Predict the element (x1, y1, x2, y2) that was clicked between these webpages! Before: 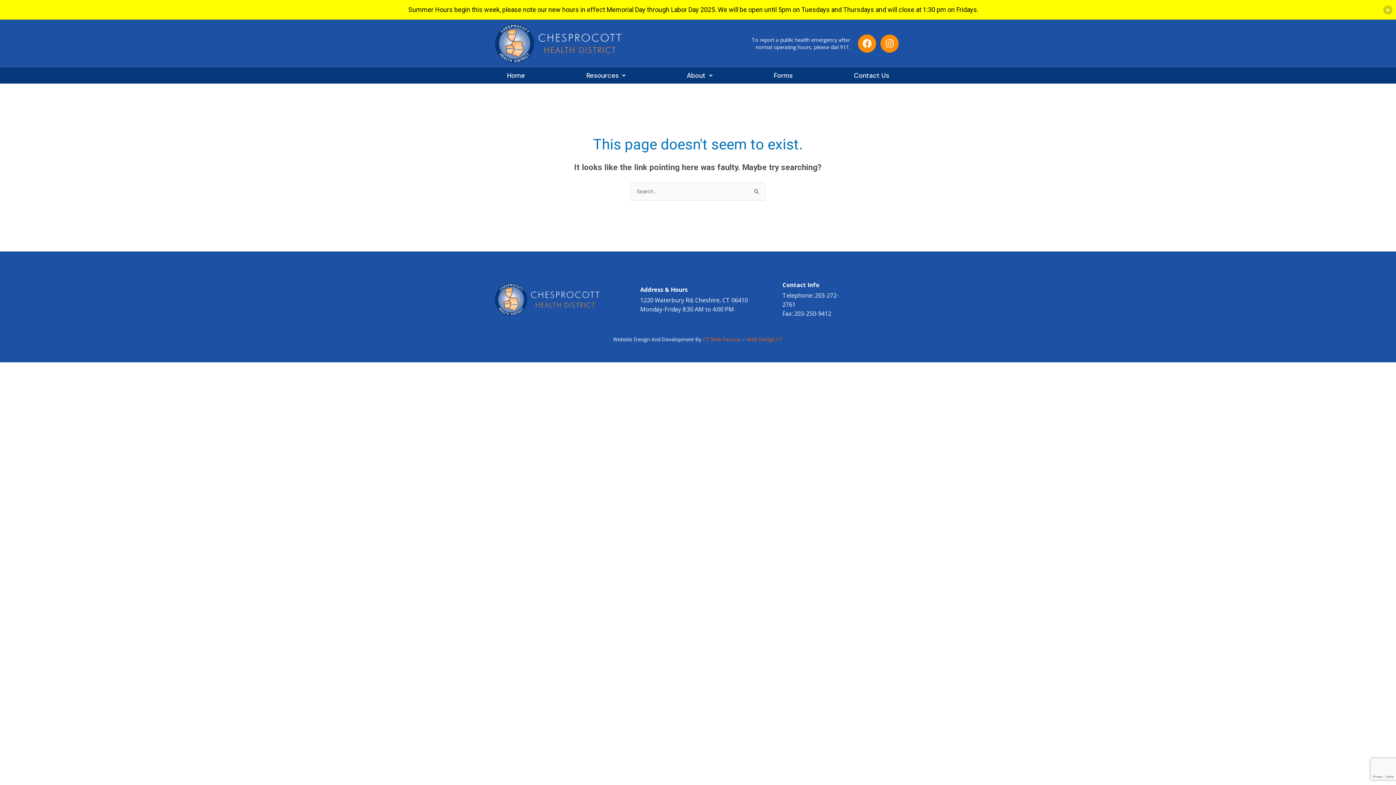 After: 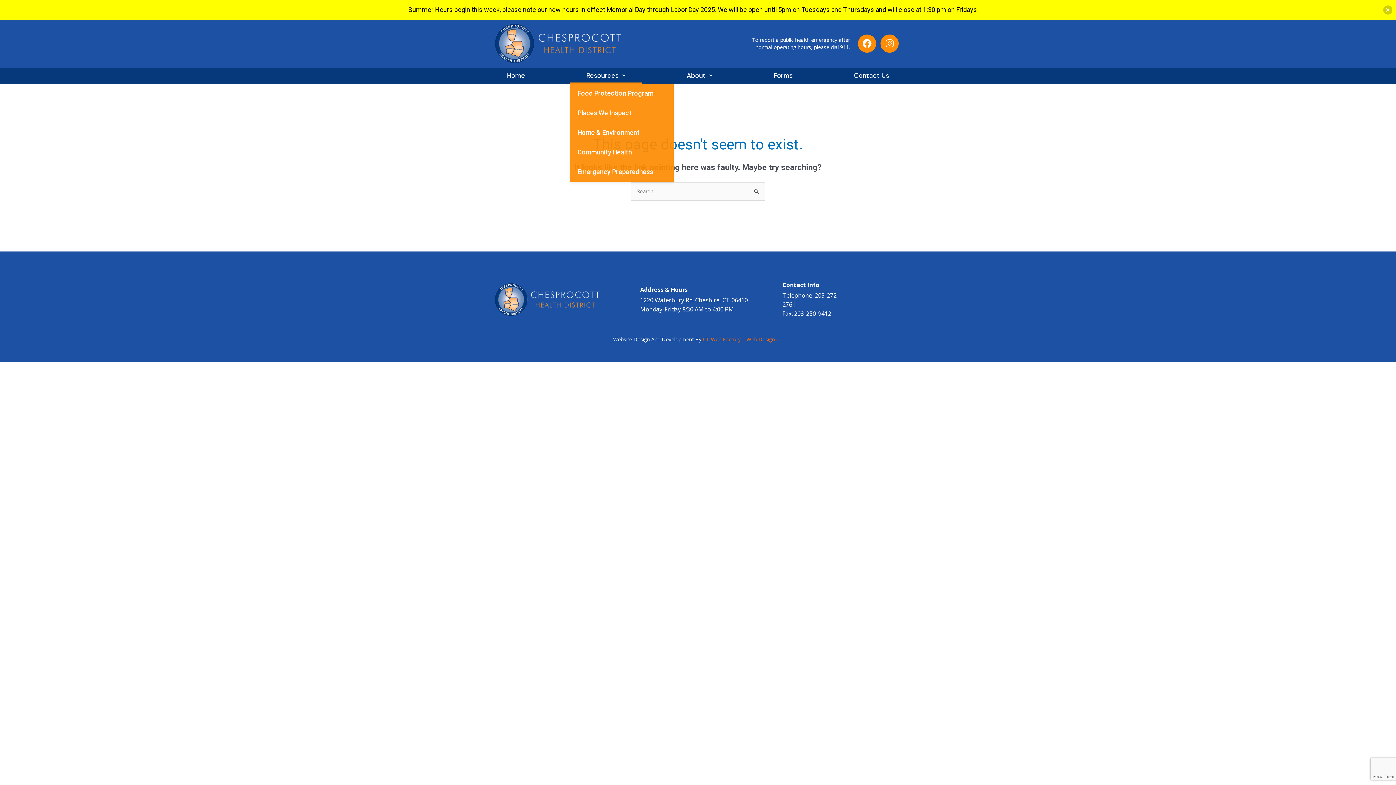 Action: bbox: (570, 67, 641, 83) label: Resources